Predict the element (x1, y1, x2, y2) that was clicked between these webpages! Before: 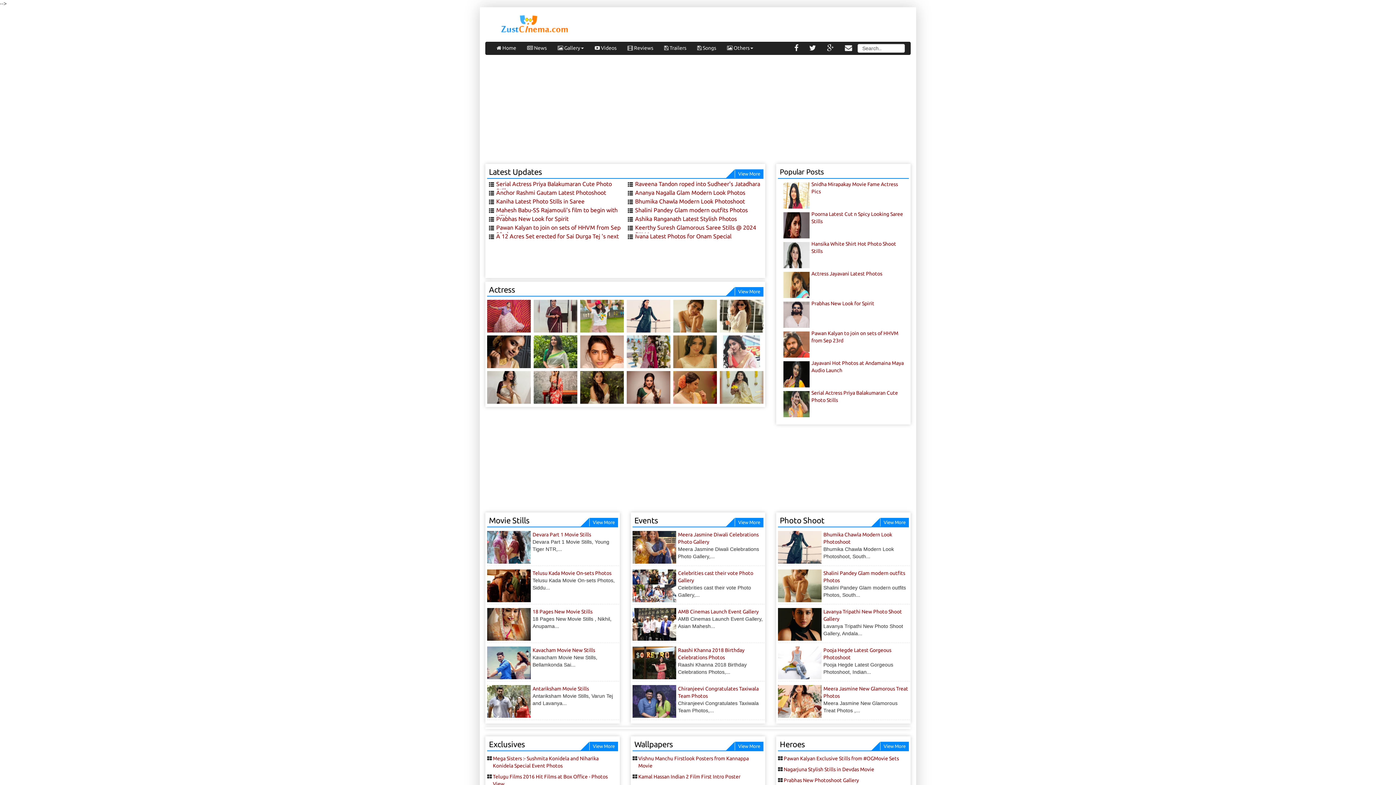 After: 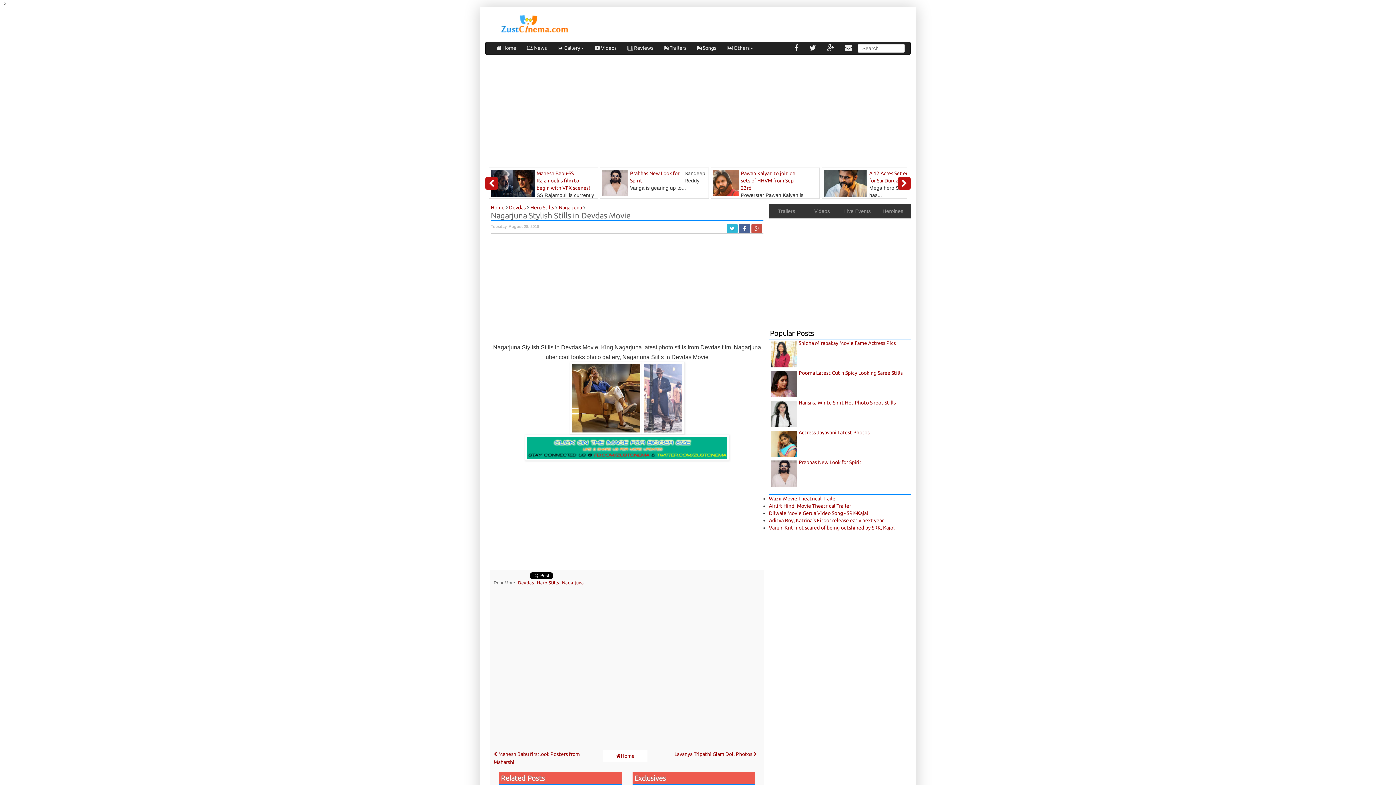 Action: bbox: (780, 766, 907, 773) label: Nagarjuna Stylish Stills in Devdas Movie